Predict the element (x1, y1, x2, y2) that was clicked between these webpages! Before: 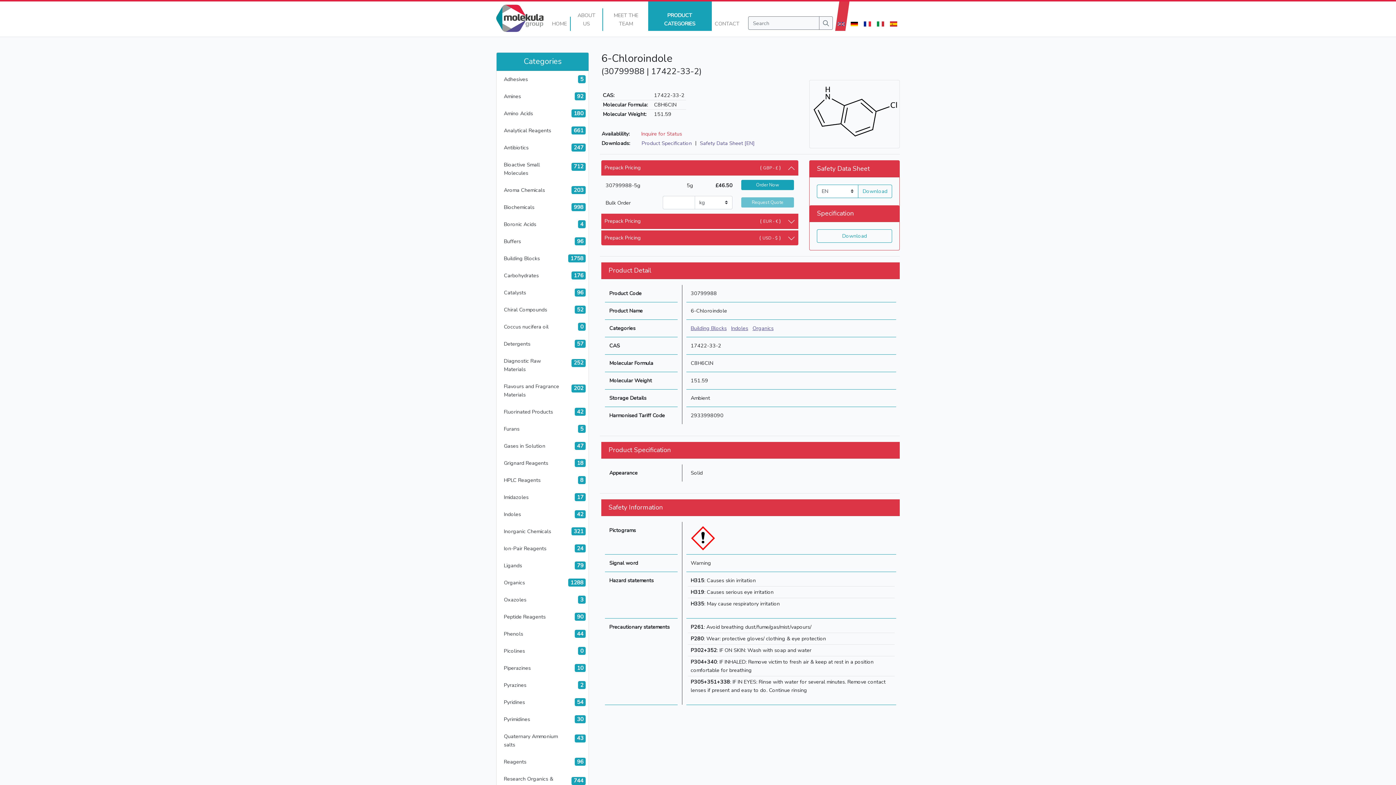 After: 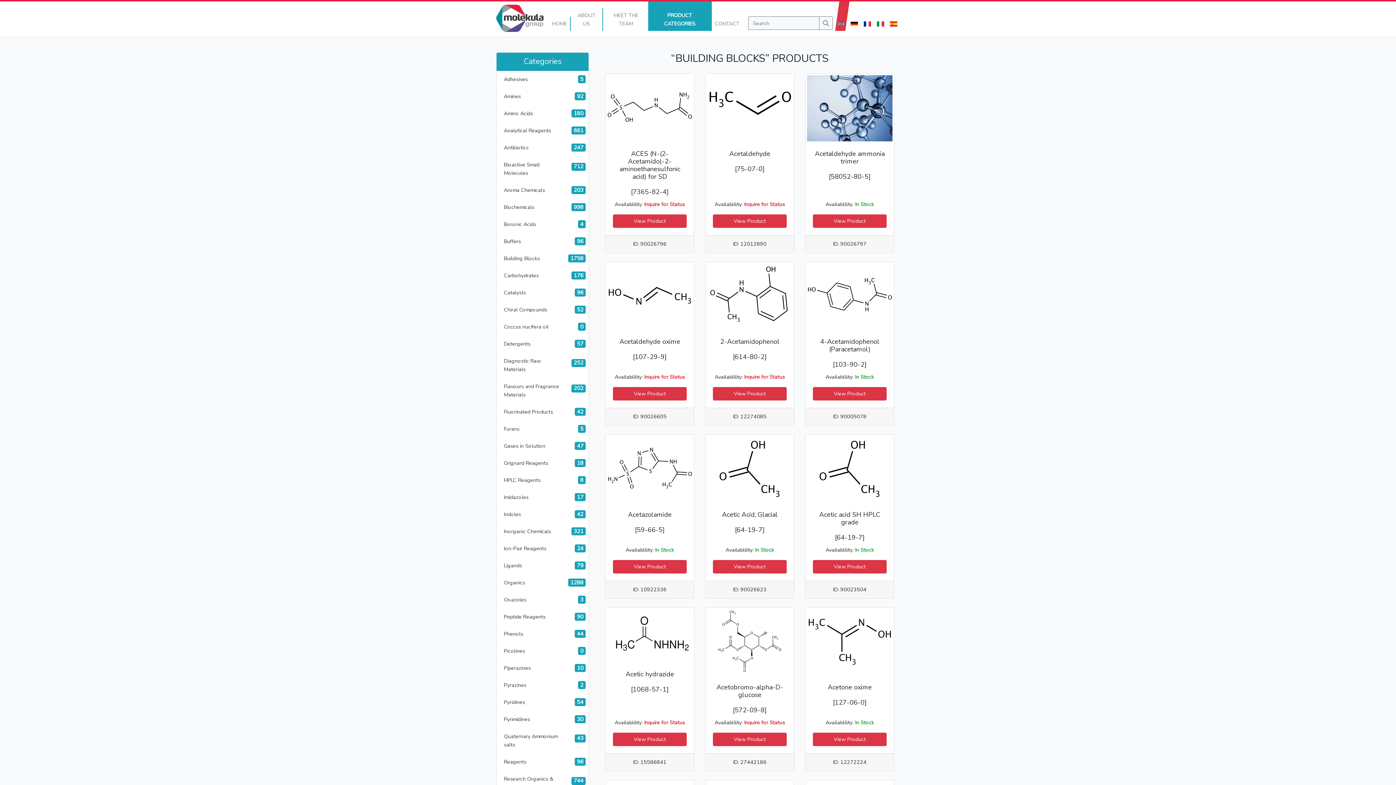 Action: label: Building Blocks  bbox: (690, 324, 728, 332)